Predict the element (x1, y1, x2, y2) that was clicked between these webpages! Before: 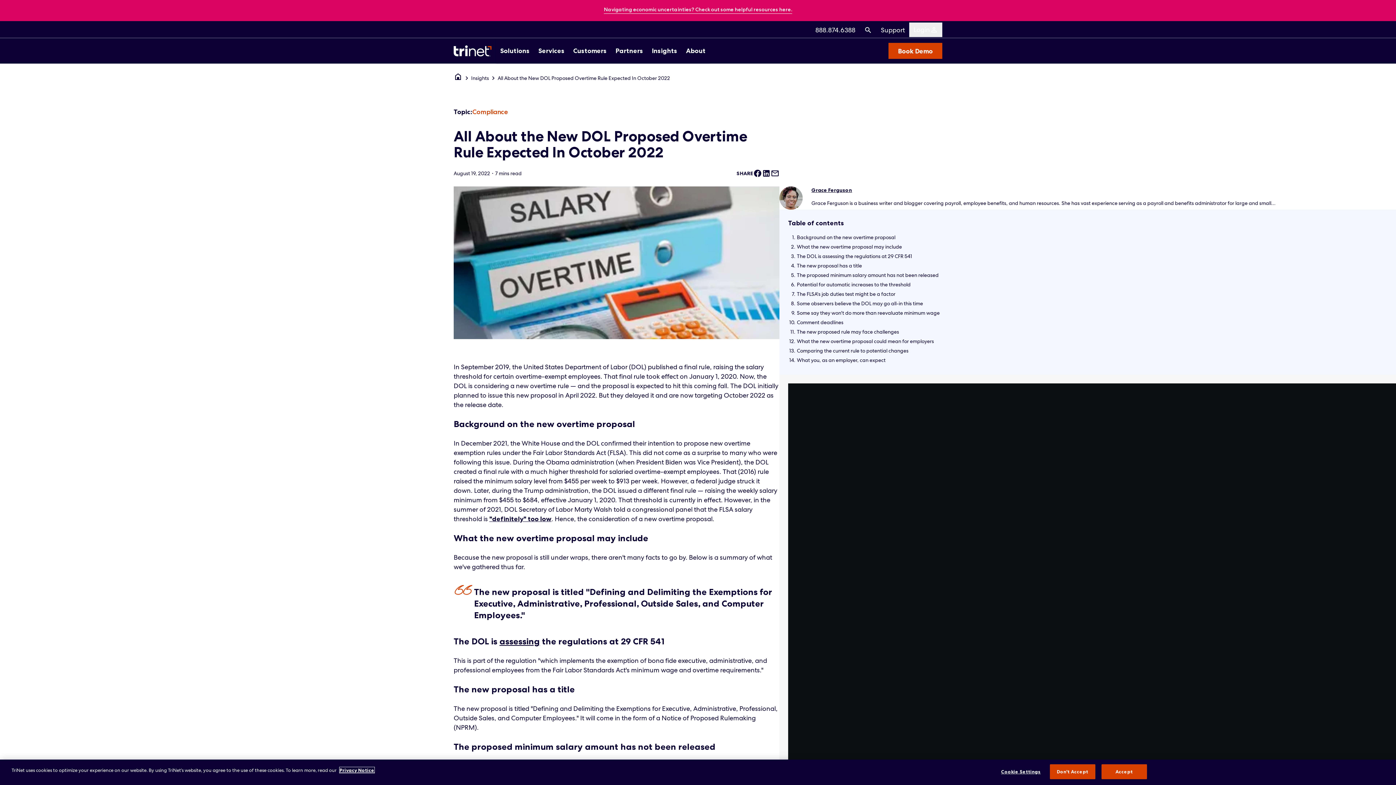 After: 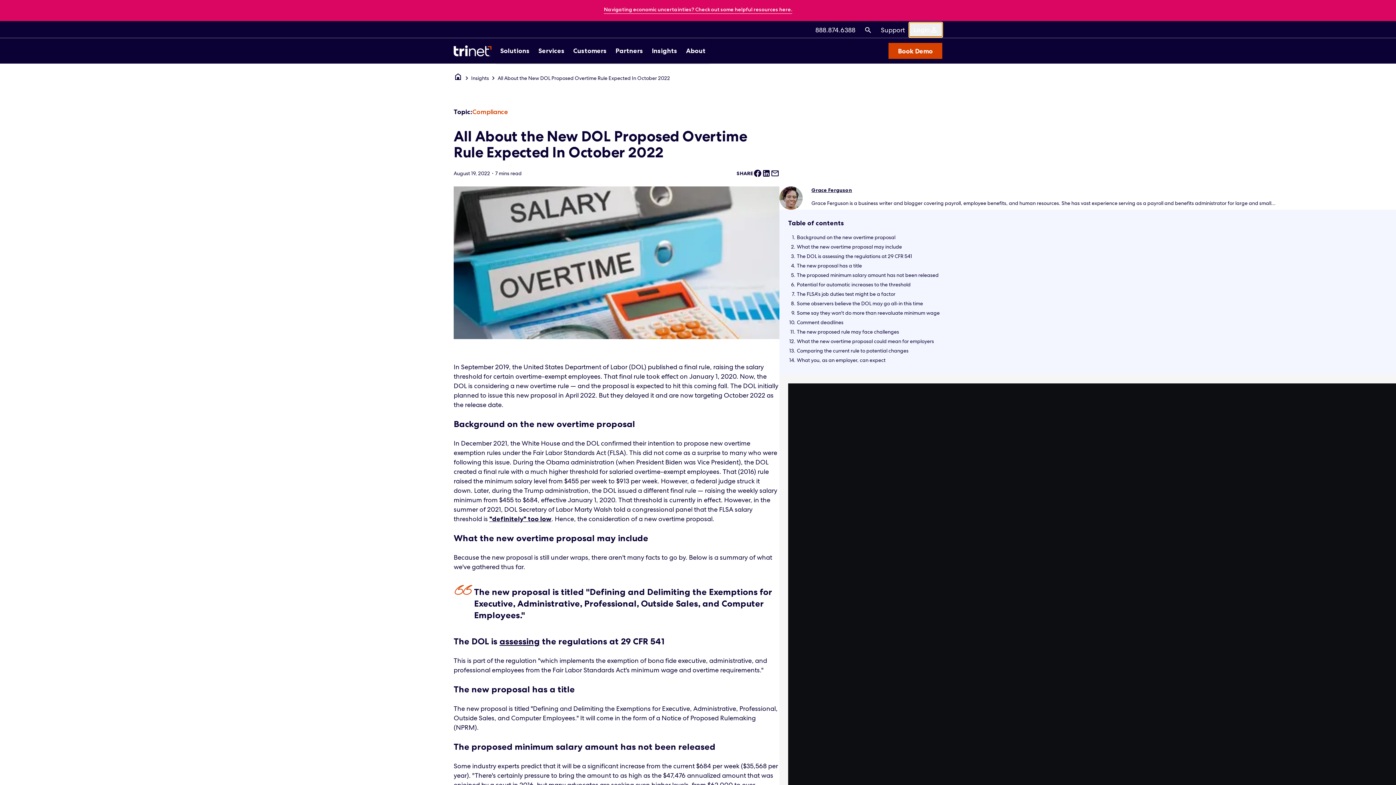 Action: bbox: (909, 22, 942, 36) label: Login Menu